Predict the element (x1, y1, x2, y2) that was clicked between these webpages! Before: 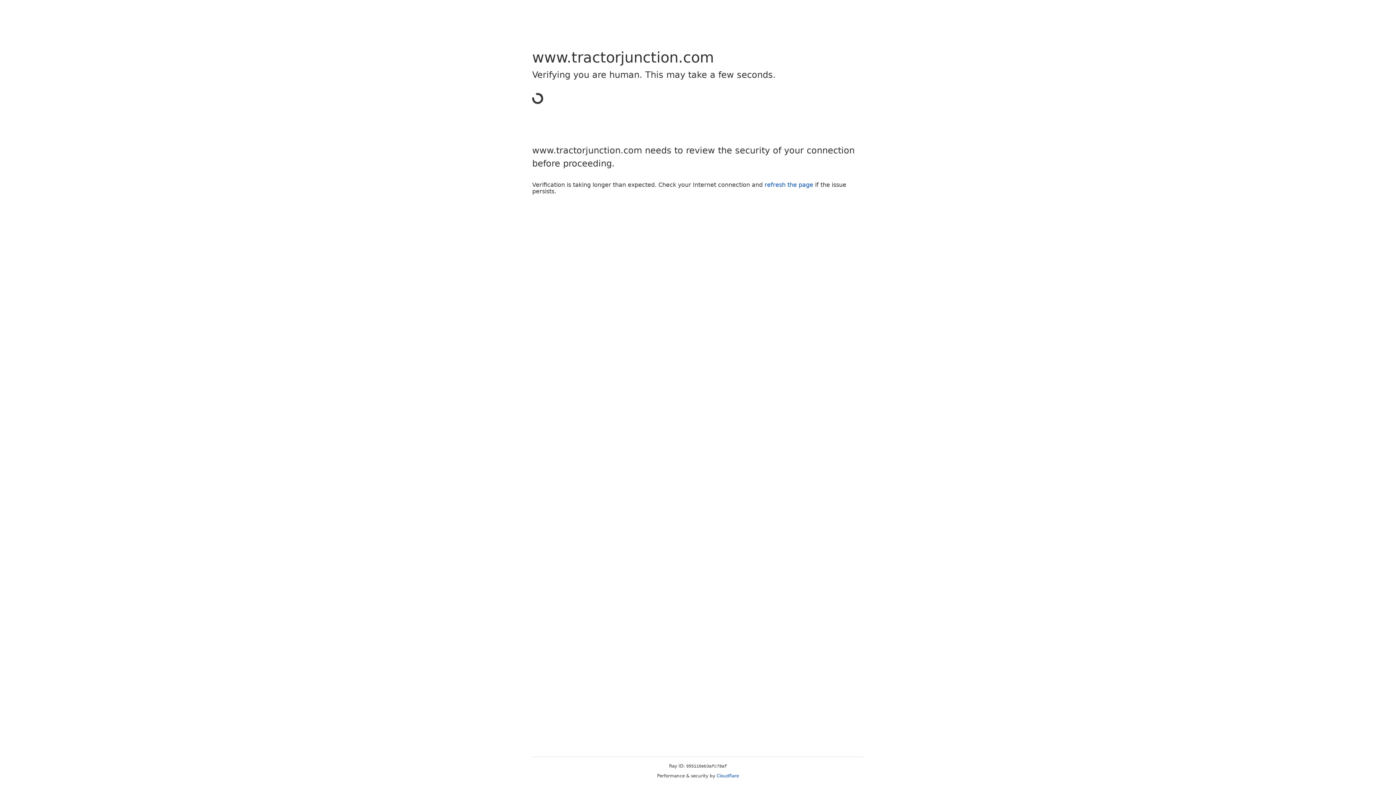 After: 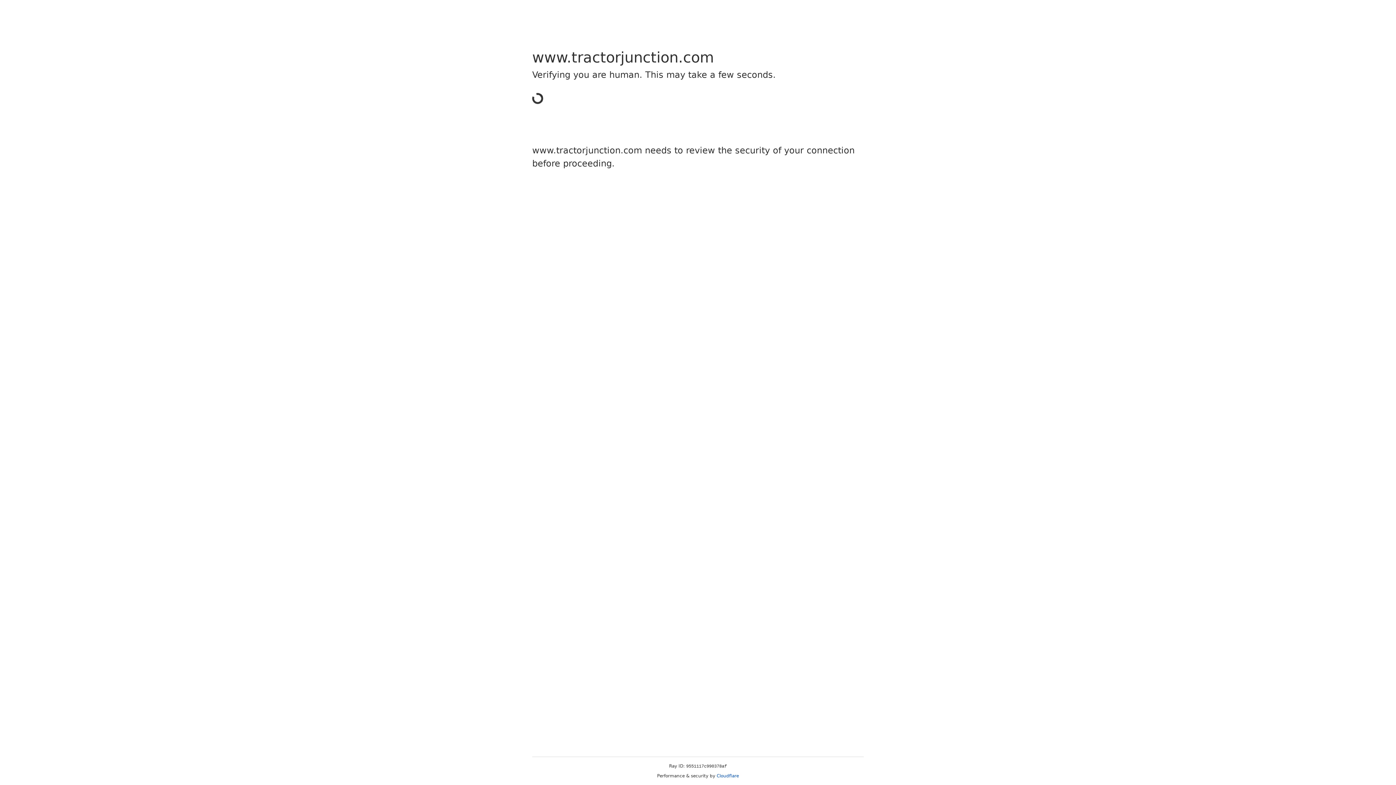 Action: label: Cloudflare bbox: (716, 773, 739, 778)